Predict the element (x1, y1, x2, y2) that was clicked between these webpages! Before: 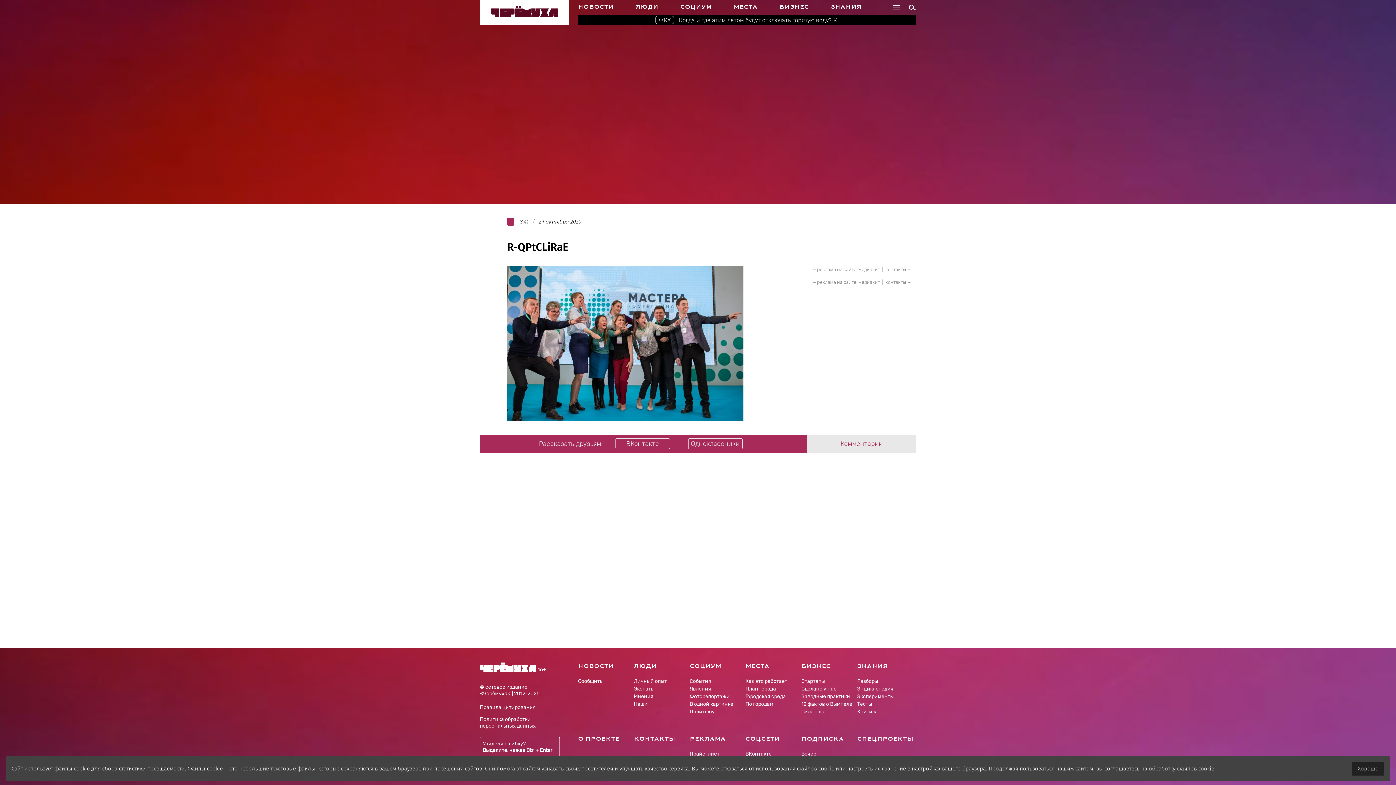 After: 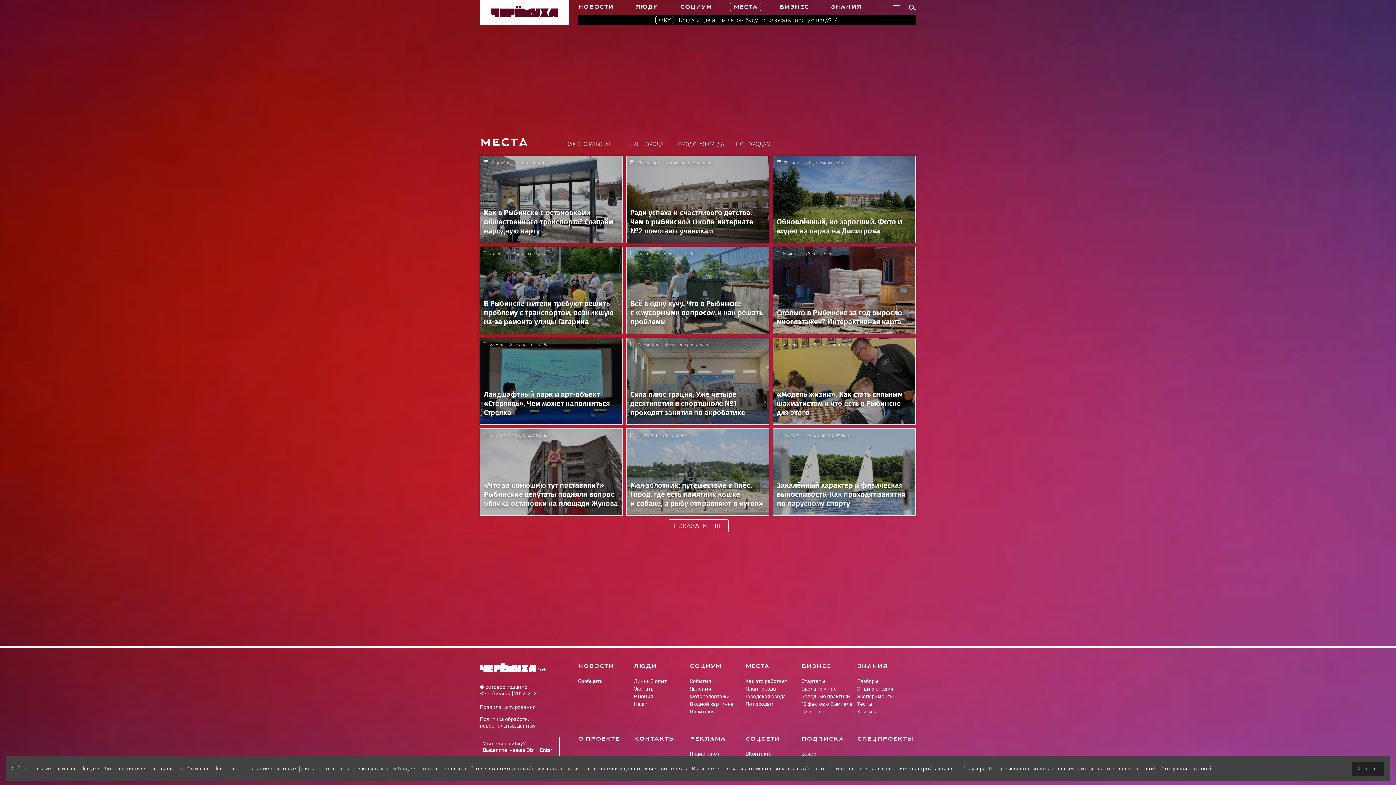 Action: bbox: (745, 662, 769, 670) label: места